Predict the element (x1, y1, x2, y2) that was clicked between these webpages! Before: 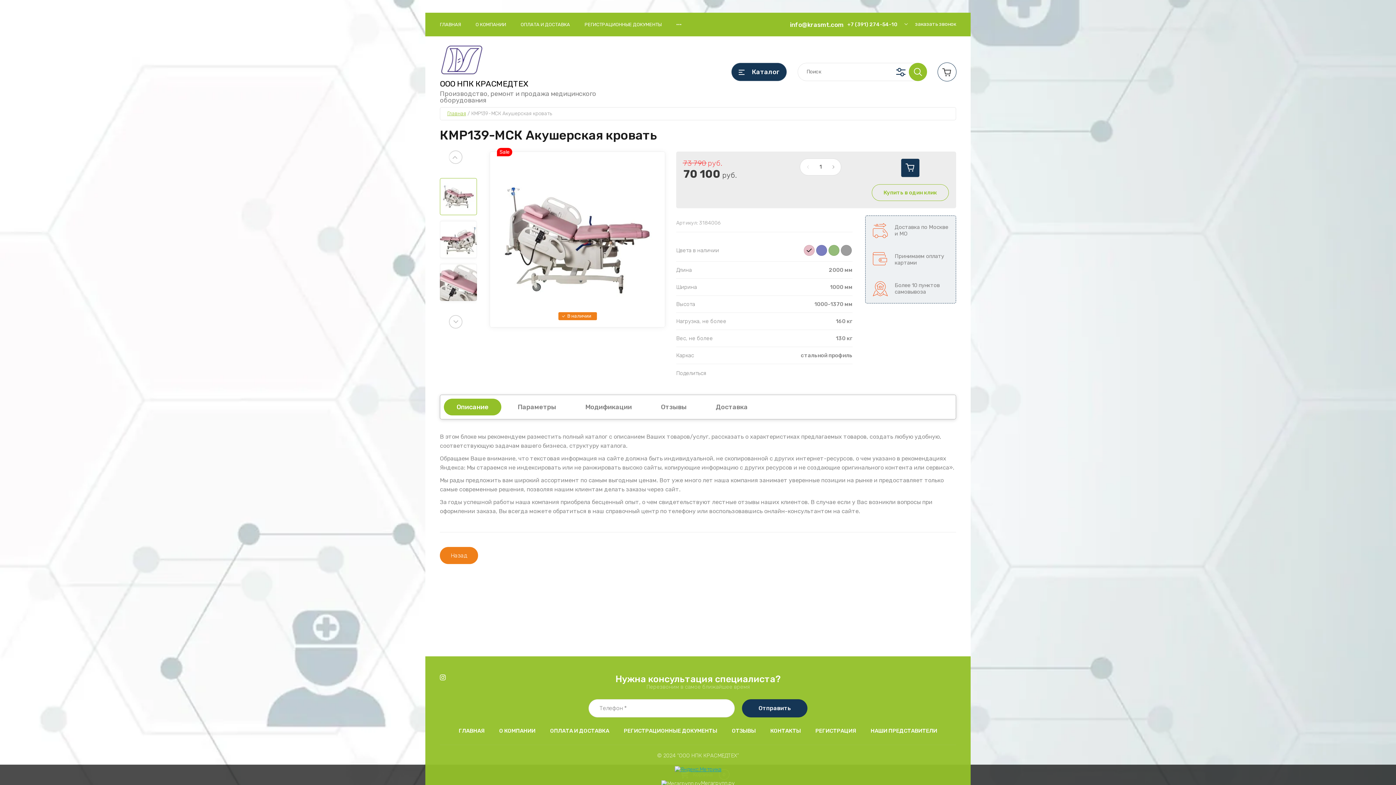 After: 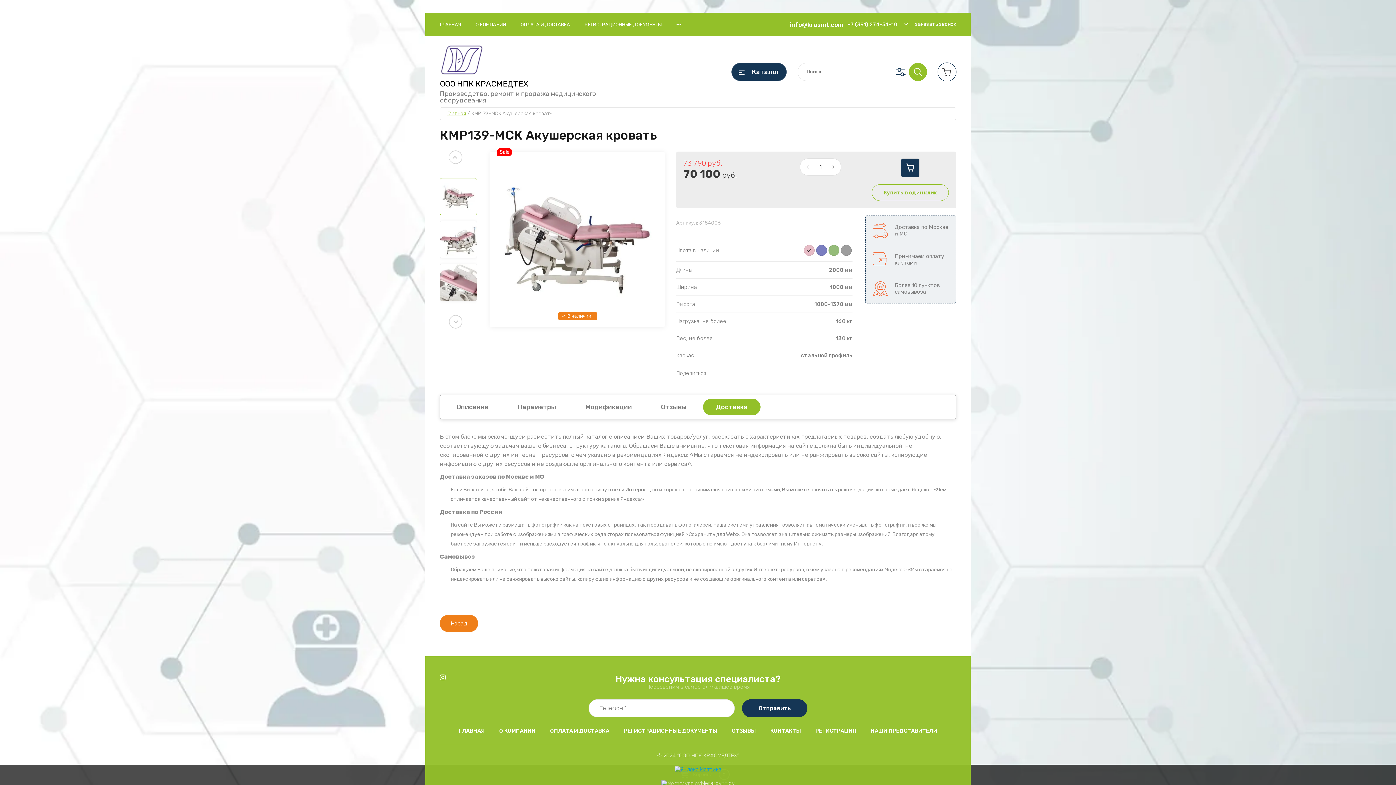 Action: bbox: (703, 399, 760, 415) label: Доставка